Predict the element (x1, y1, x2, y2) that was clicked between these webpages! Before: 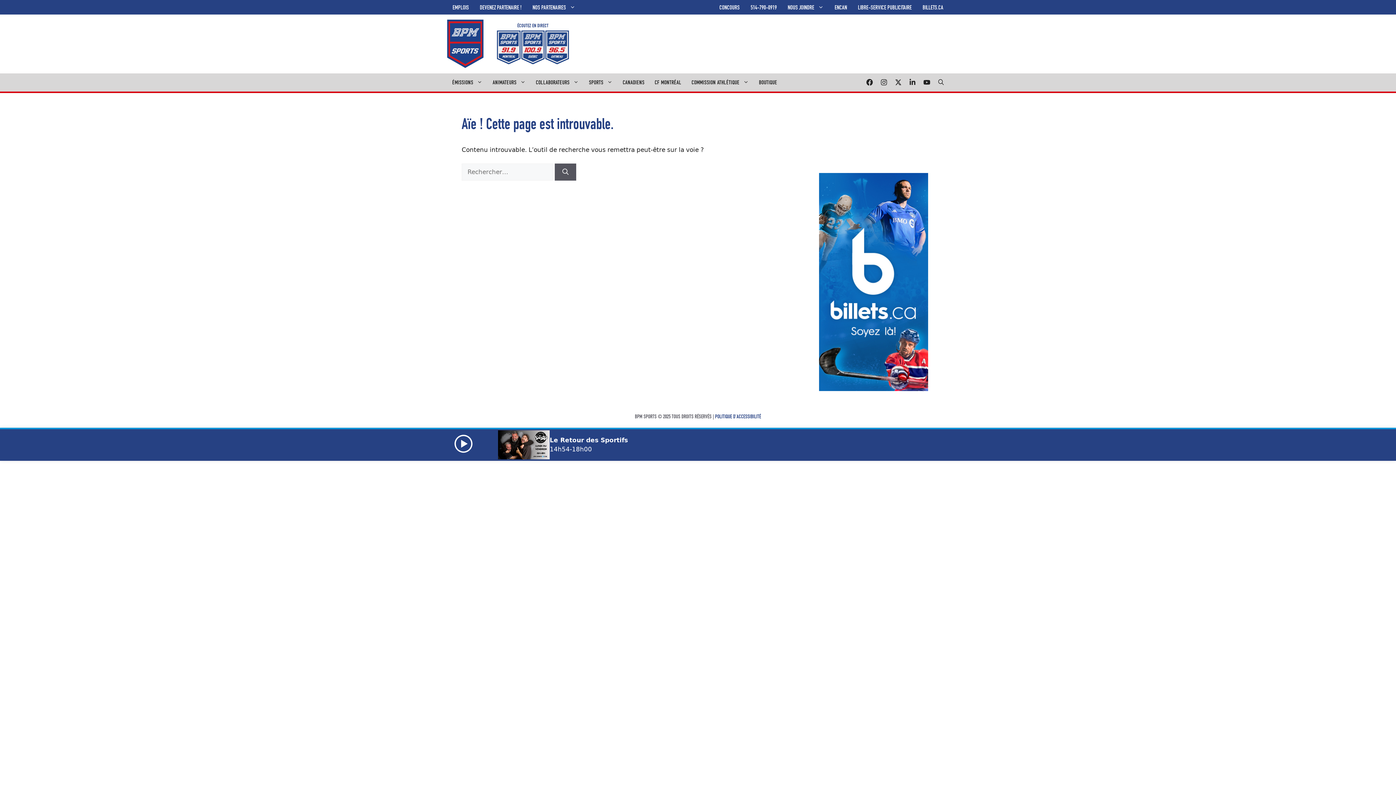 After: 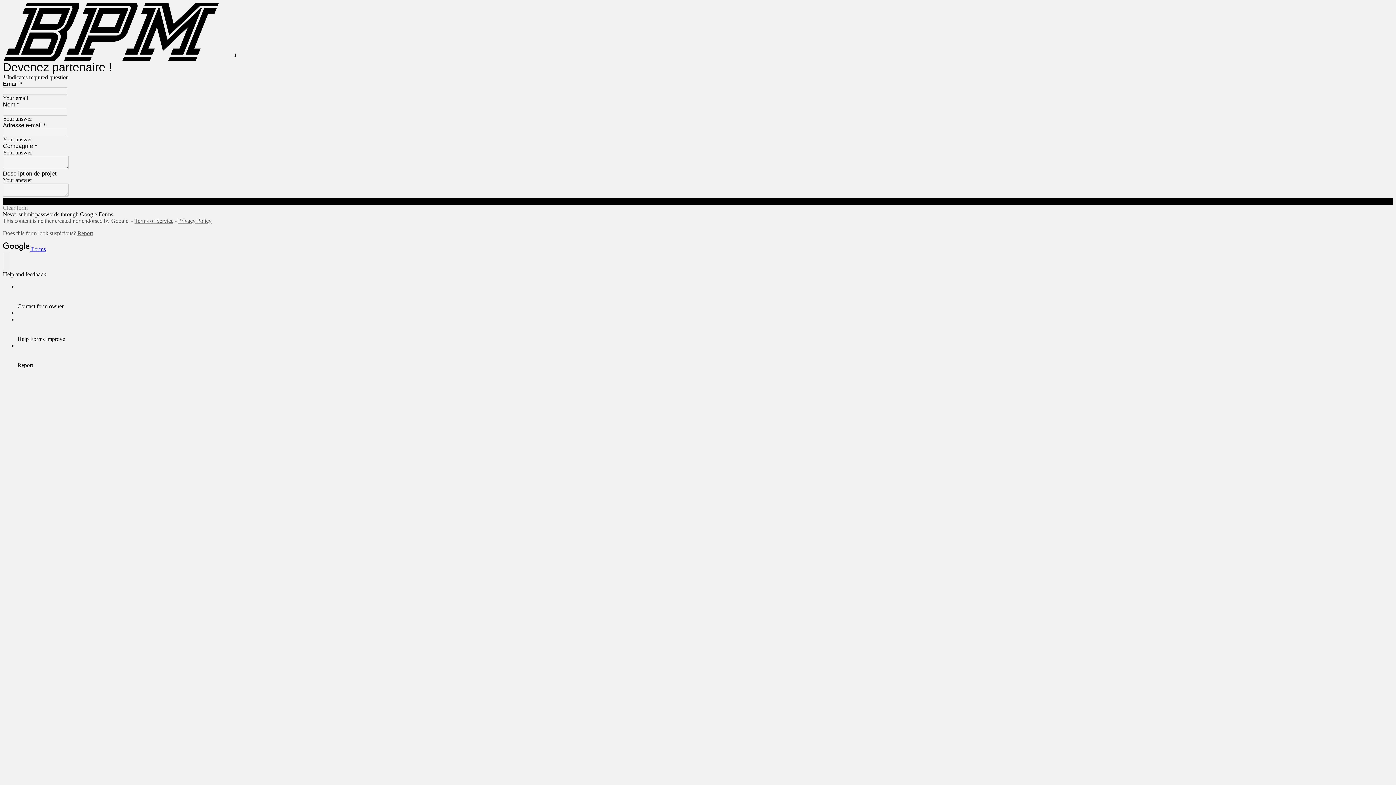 Action: label: DEVENEZ PARTENAIRE ! bbox: (474, 0, 527, 14)